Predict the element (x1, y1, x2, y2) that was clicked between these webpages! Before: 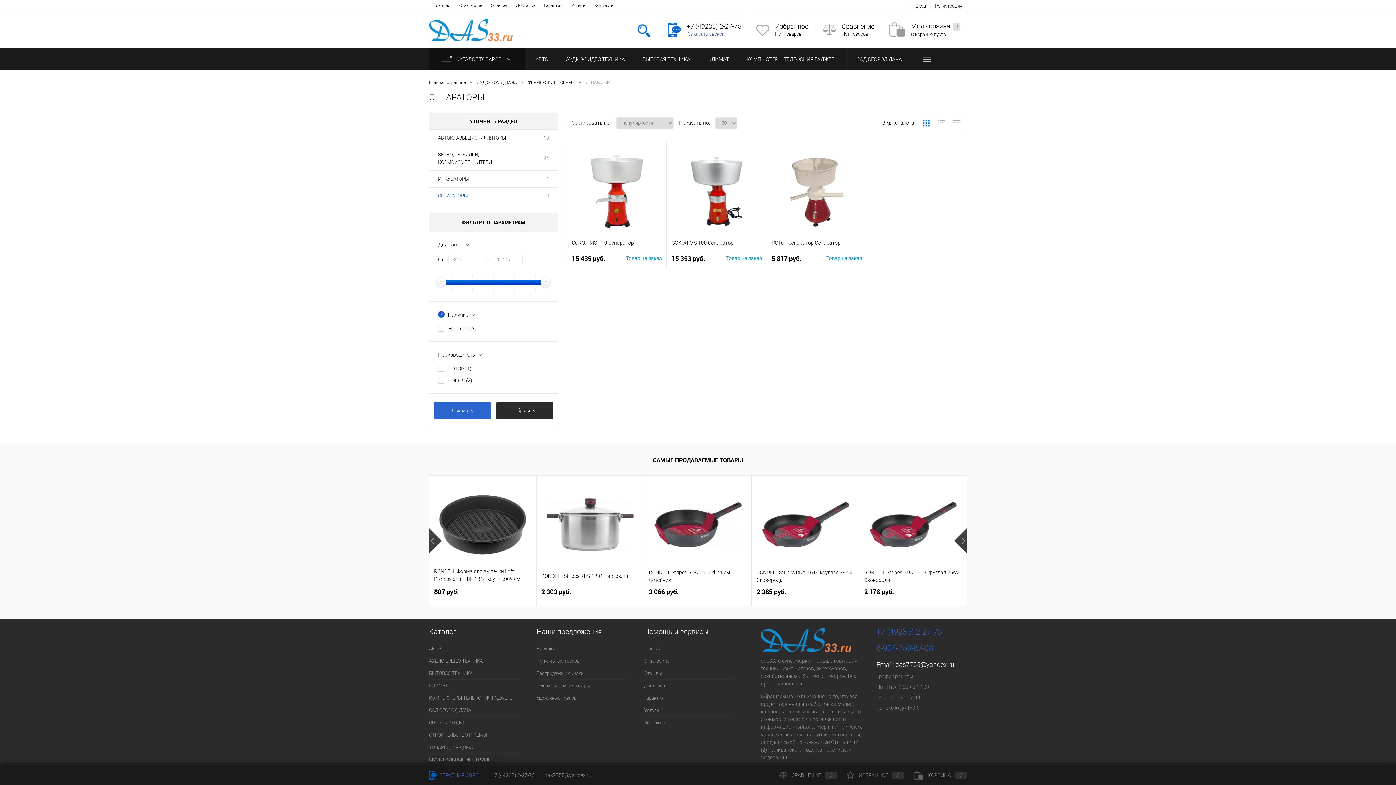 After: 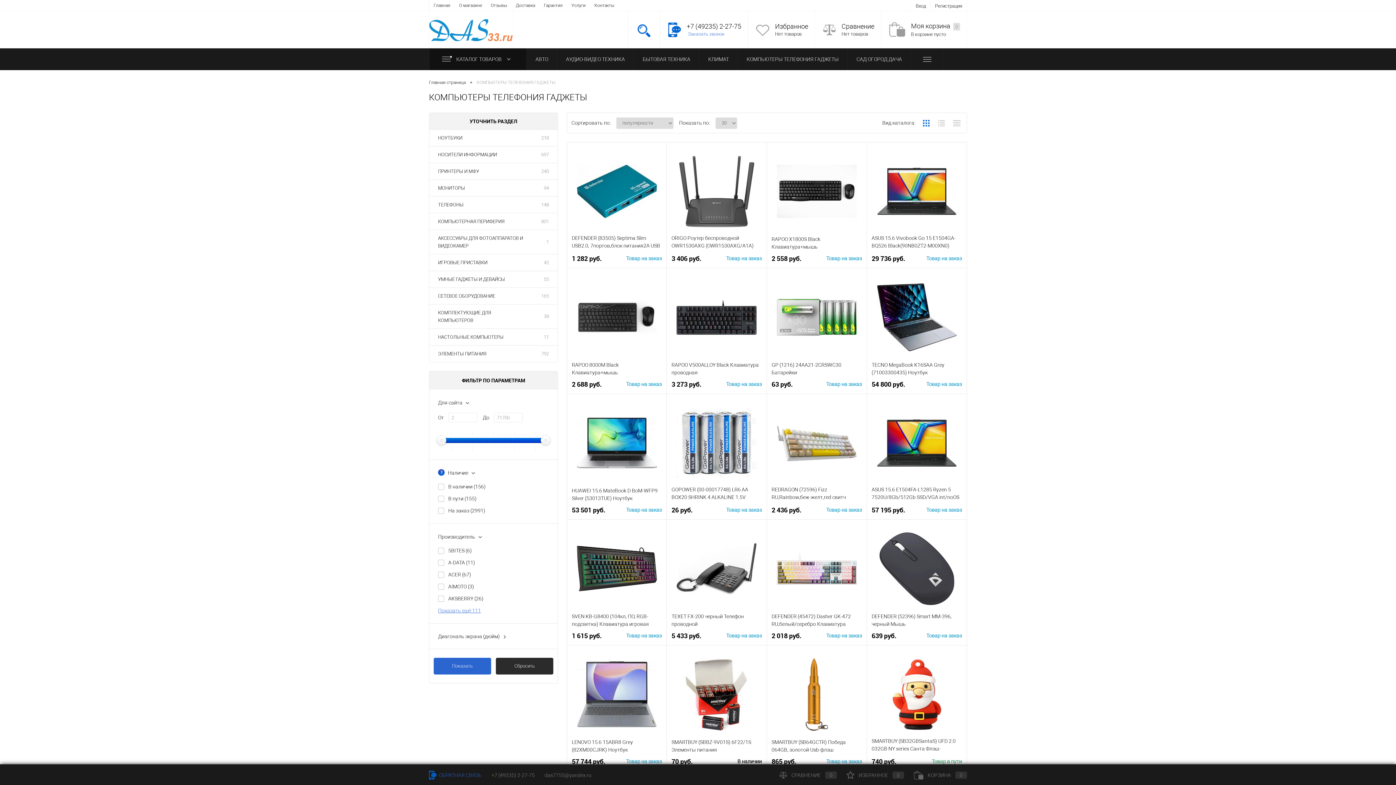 Action: label: КОМПЬЮТЕРЫ ТЕЛЕФОНИЯ ГАДЖЕТЫ bbox: (738, 48, 847, 70)